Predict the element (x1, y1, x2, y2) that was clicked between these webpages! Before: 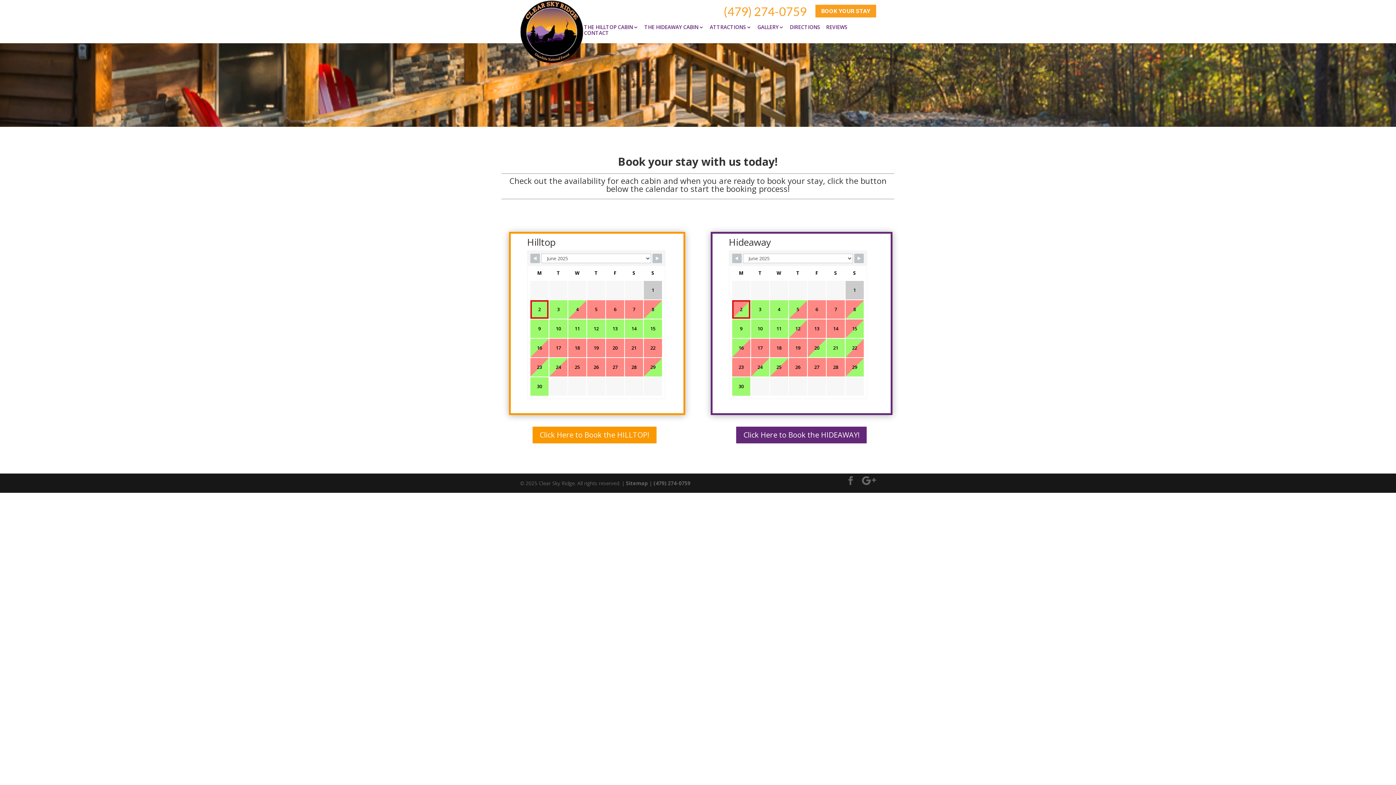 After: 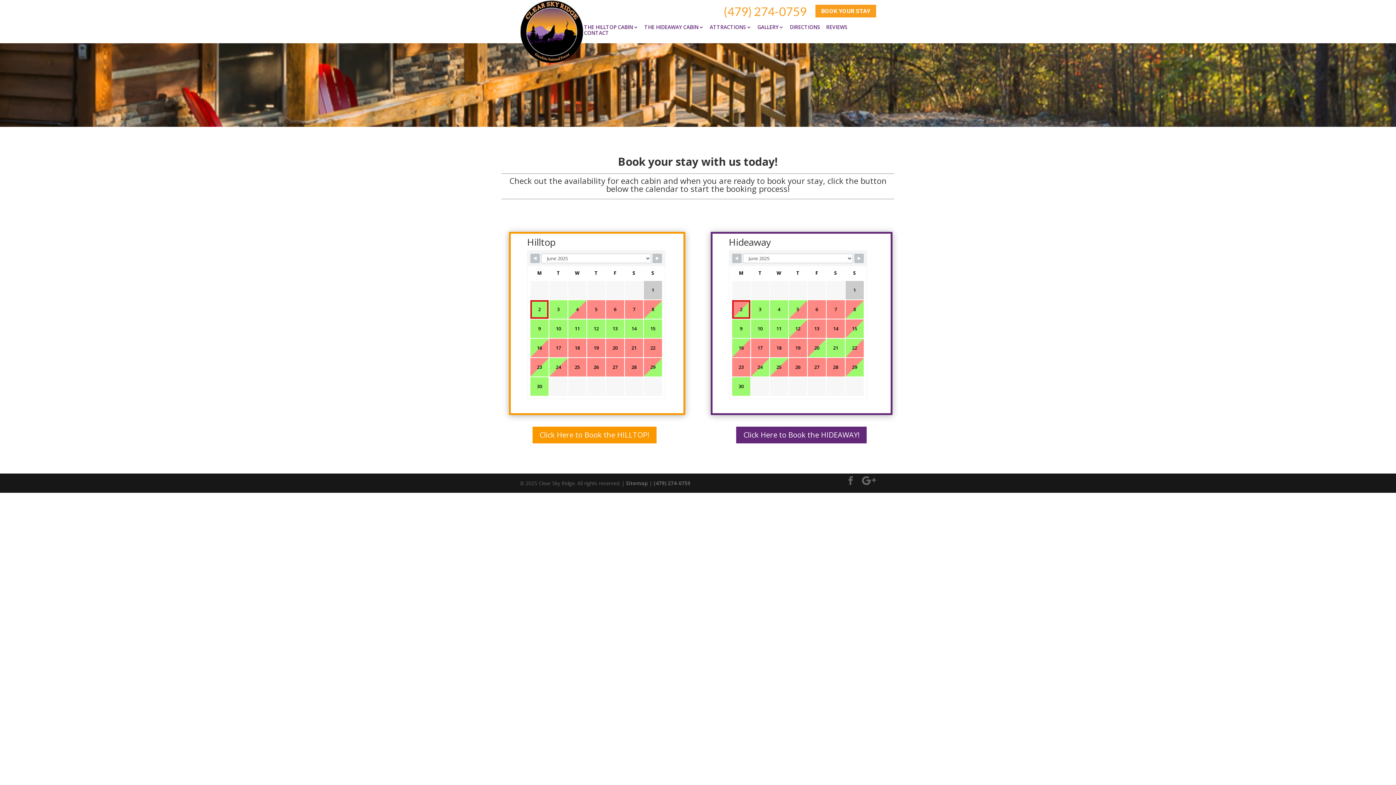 Action: bbox: (815, 4, 876, 17) label: BOOK YOUR STAY